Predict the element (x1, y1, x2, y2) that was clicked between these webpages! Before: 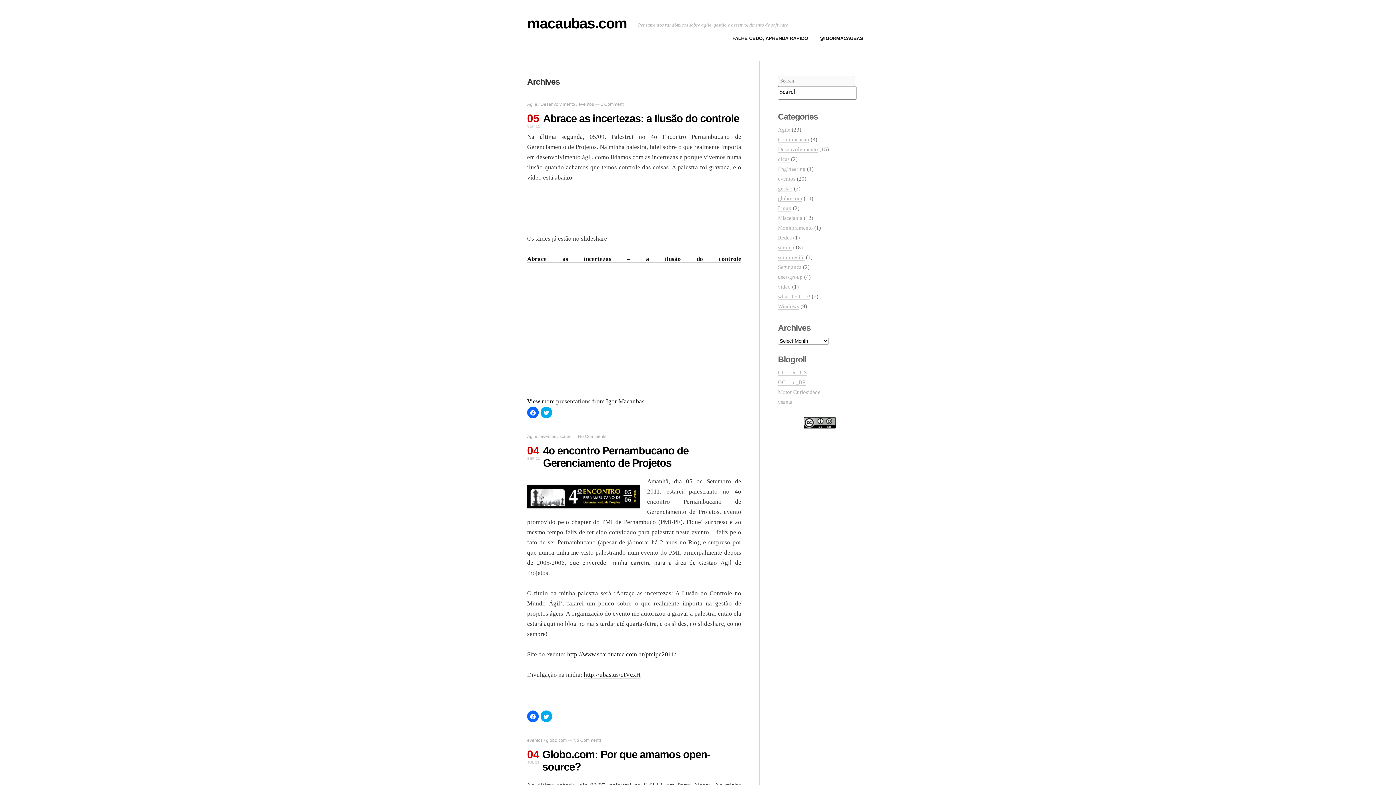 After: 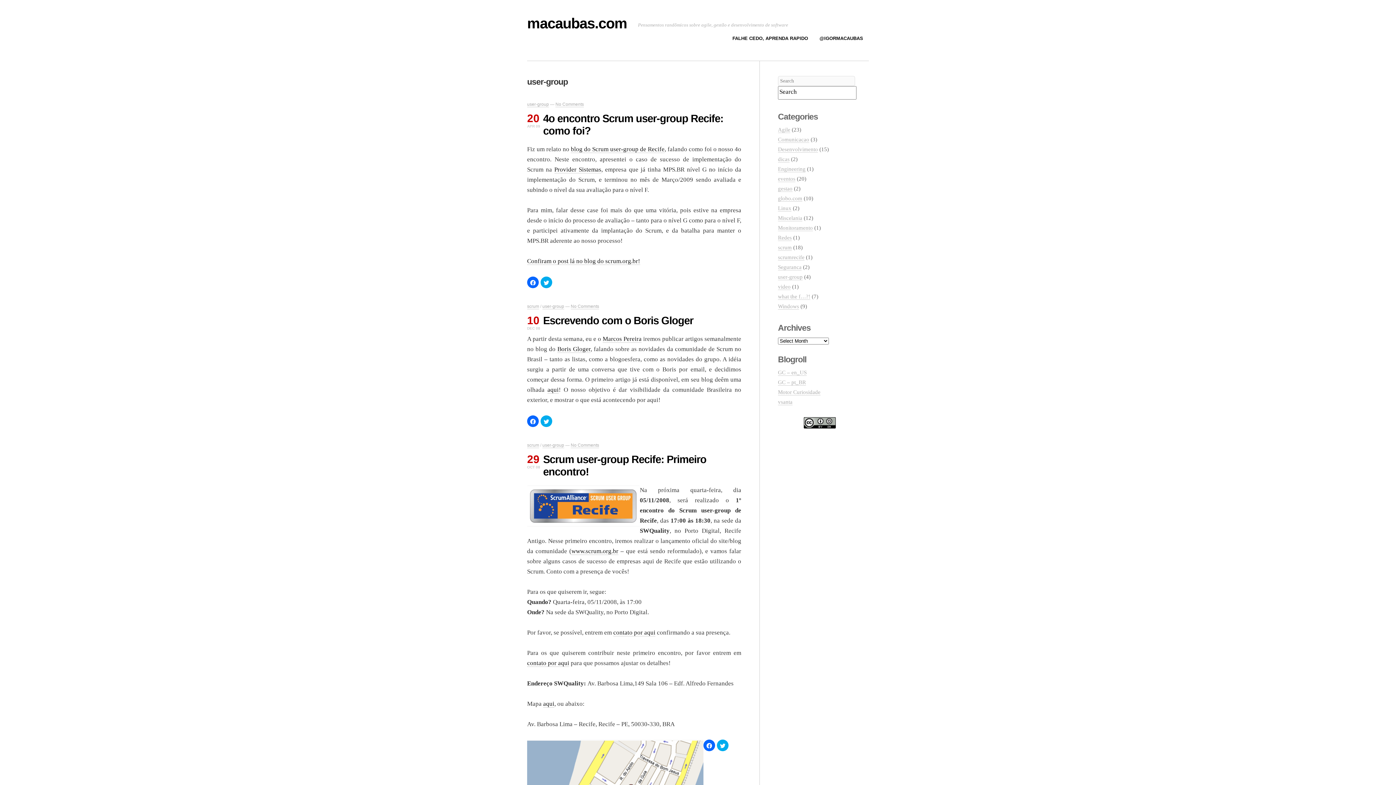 Action: label: user-group bbox: (778, 274, 802, 280)